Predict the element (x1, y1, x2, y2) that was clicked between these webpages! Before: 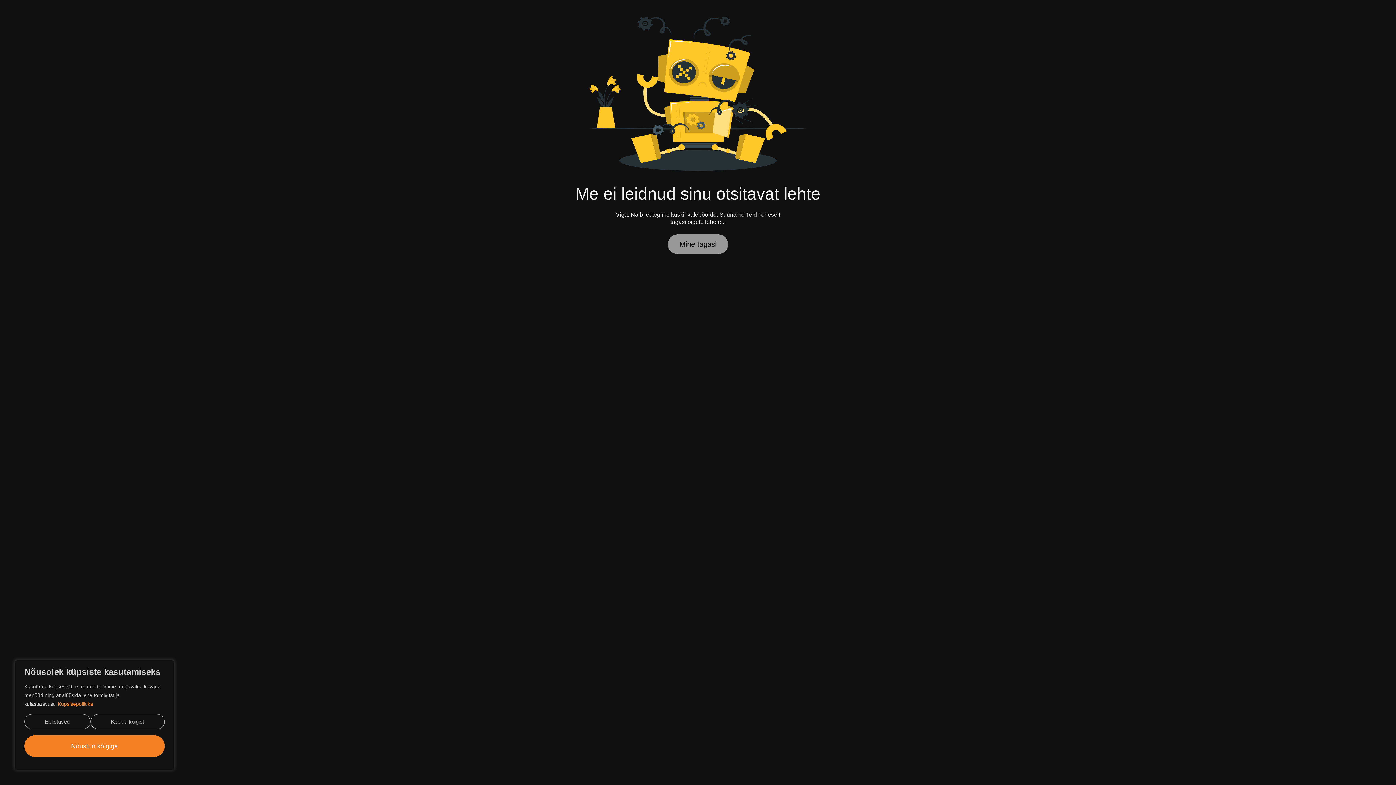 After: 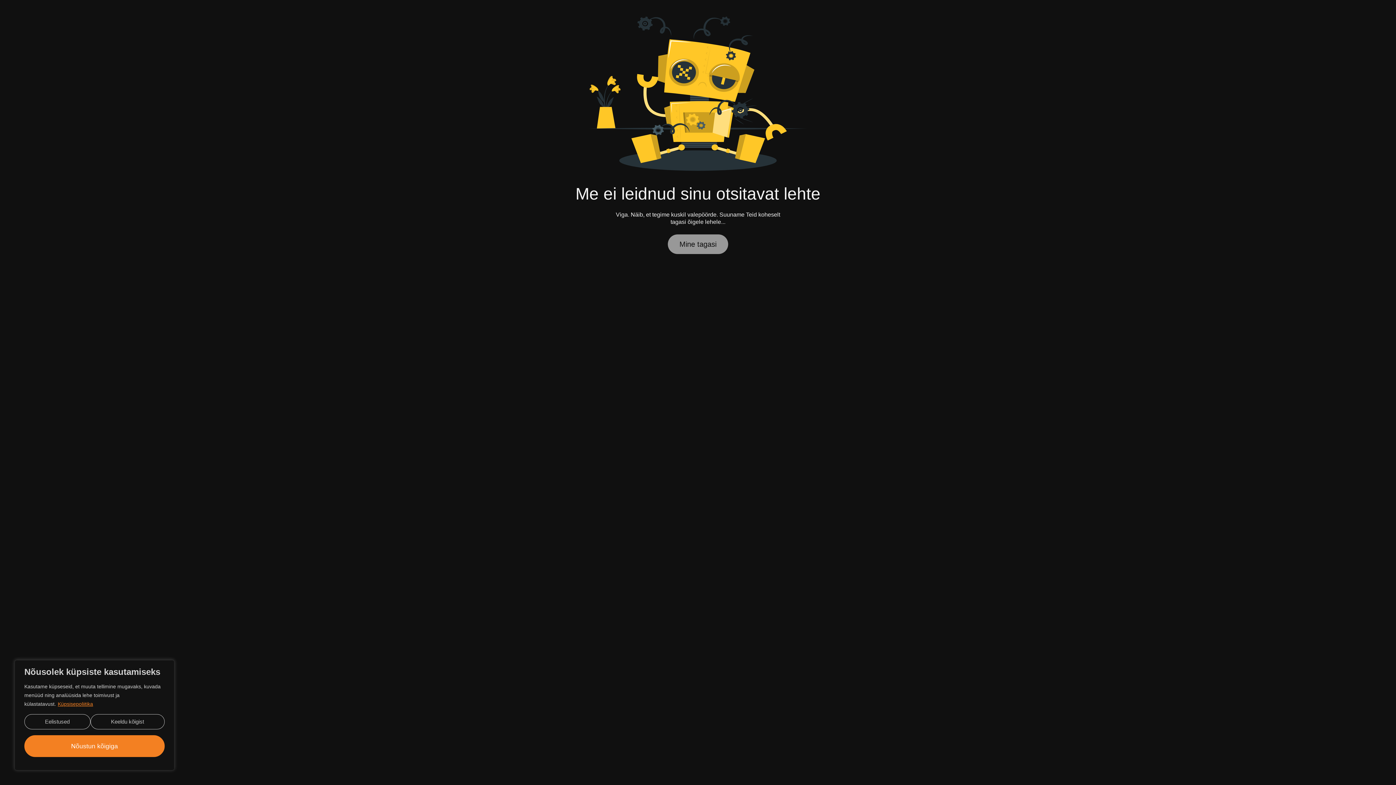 Action: label: Küpsisepoliitika bbox: (57, 701, 93, 707)